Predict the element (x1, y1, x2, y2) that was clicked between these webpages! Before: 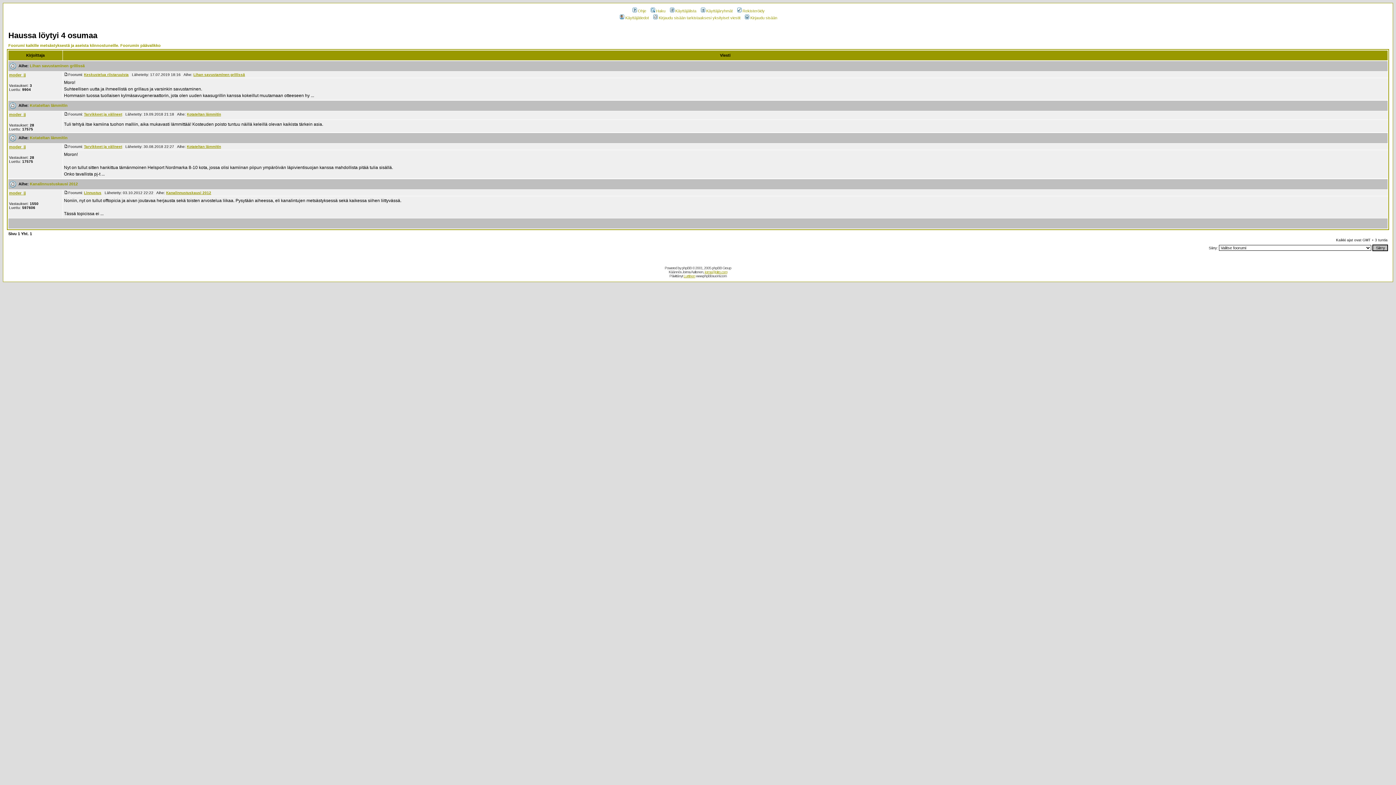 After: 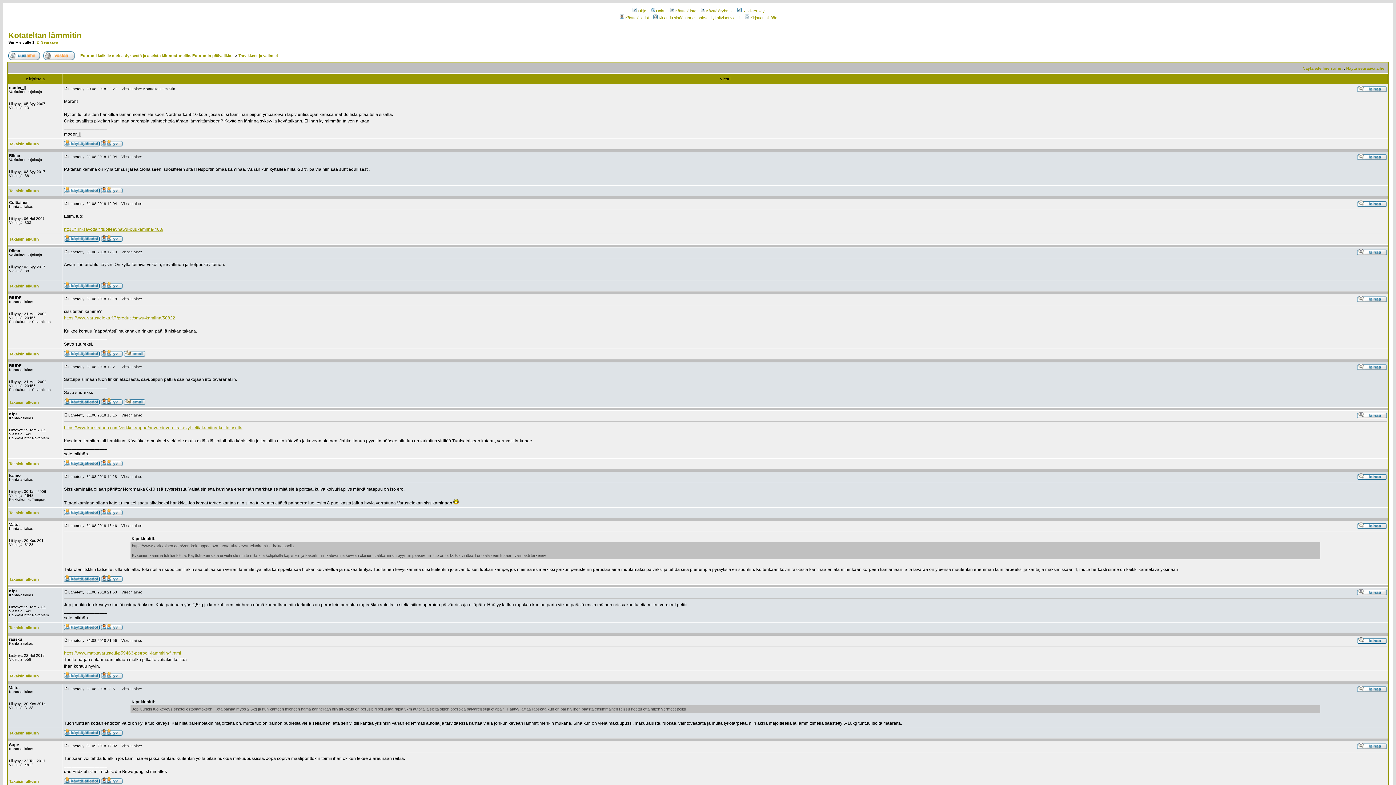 Action: label: Kotateltan lämmitin bbox: (29, 103, 67, 107)